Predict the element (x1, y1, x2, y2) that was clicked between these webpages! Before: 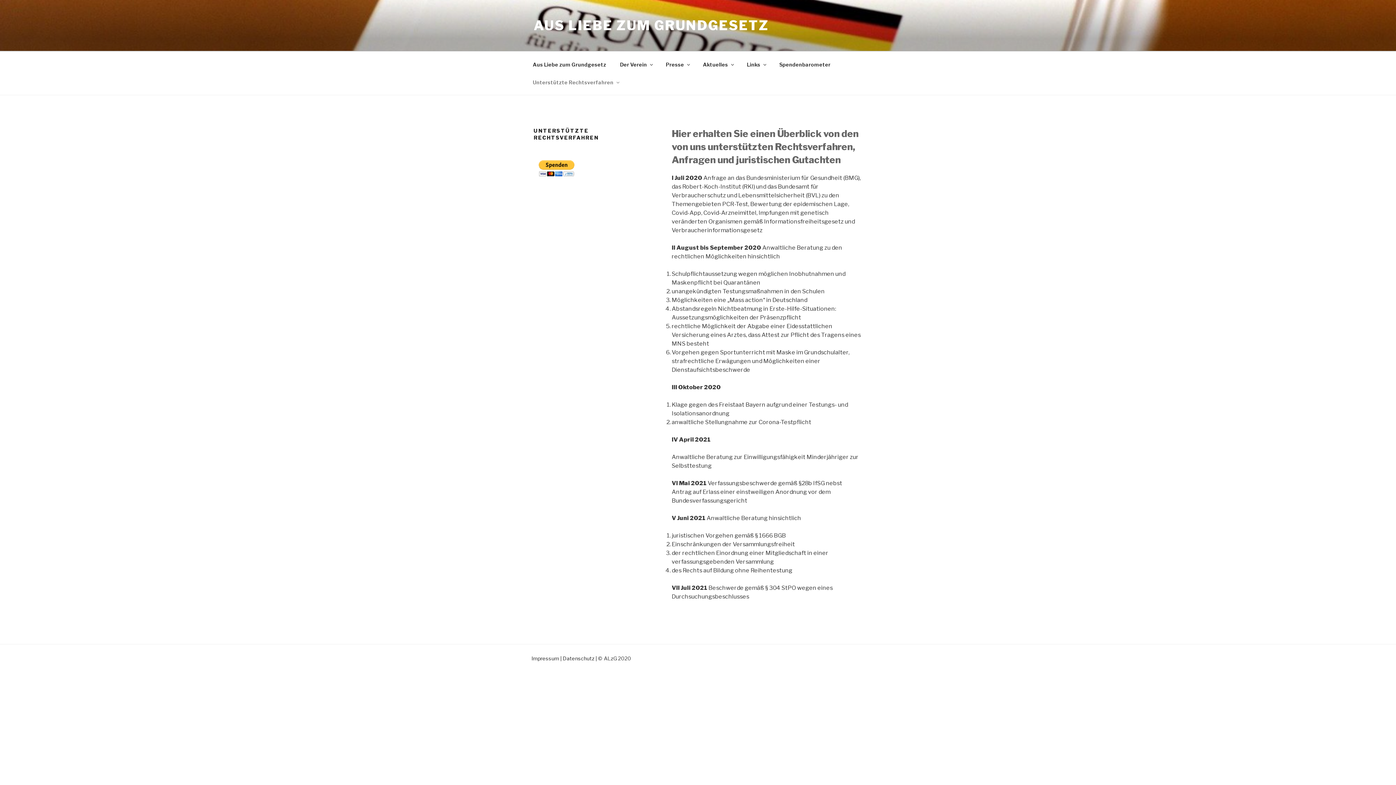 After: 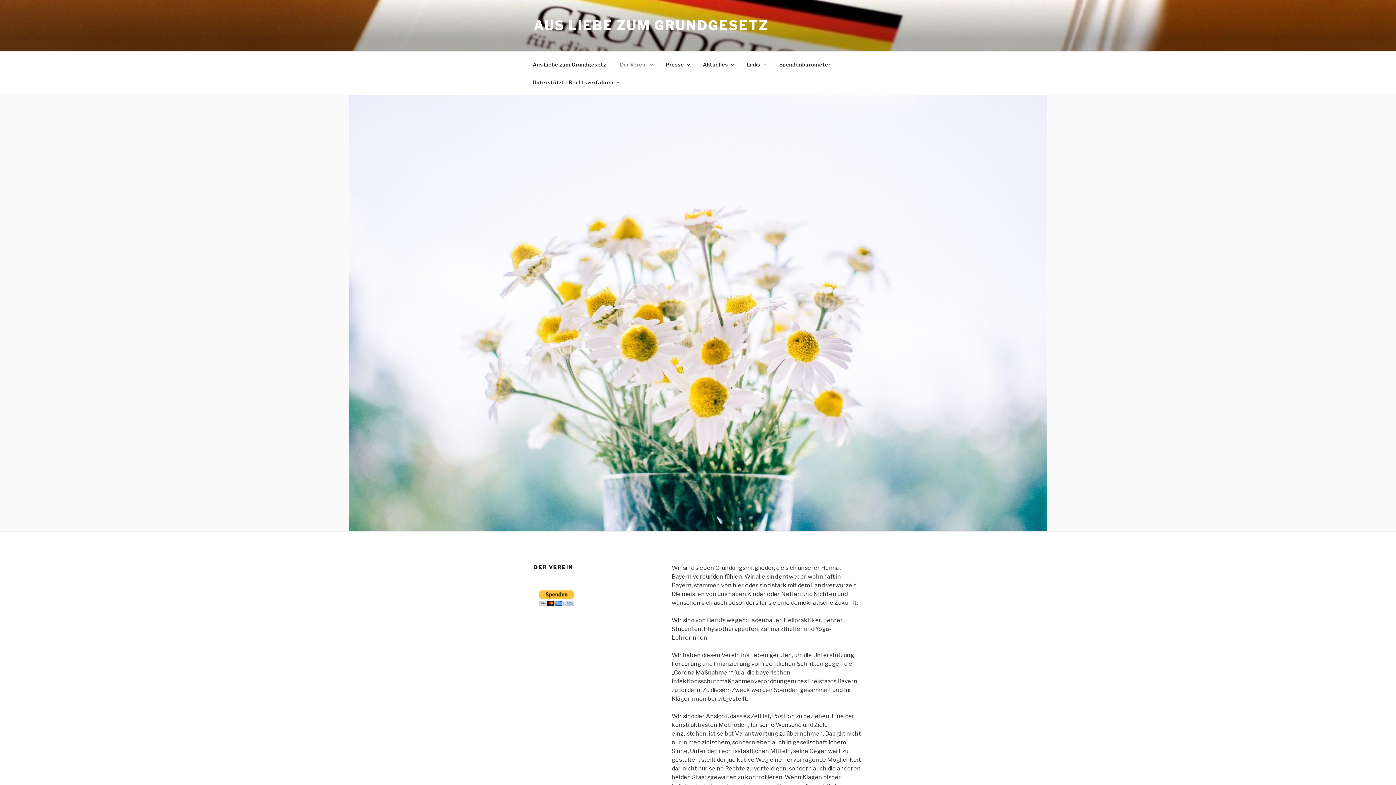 Action: bbox: (613, 55, 658, 73) label: Der Verein